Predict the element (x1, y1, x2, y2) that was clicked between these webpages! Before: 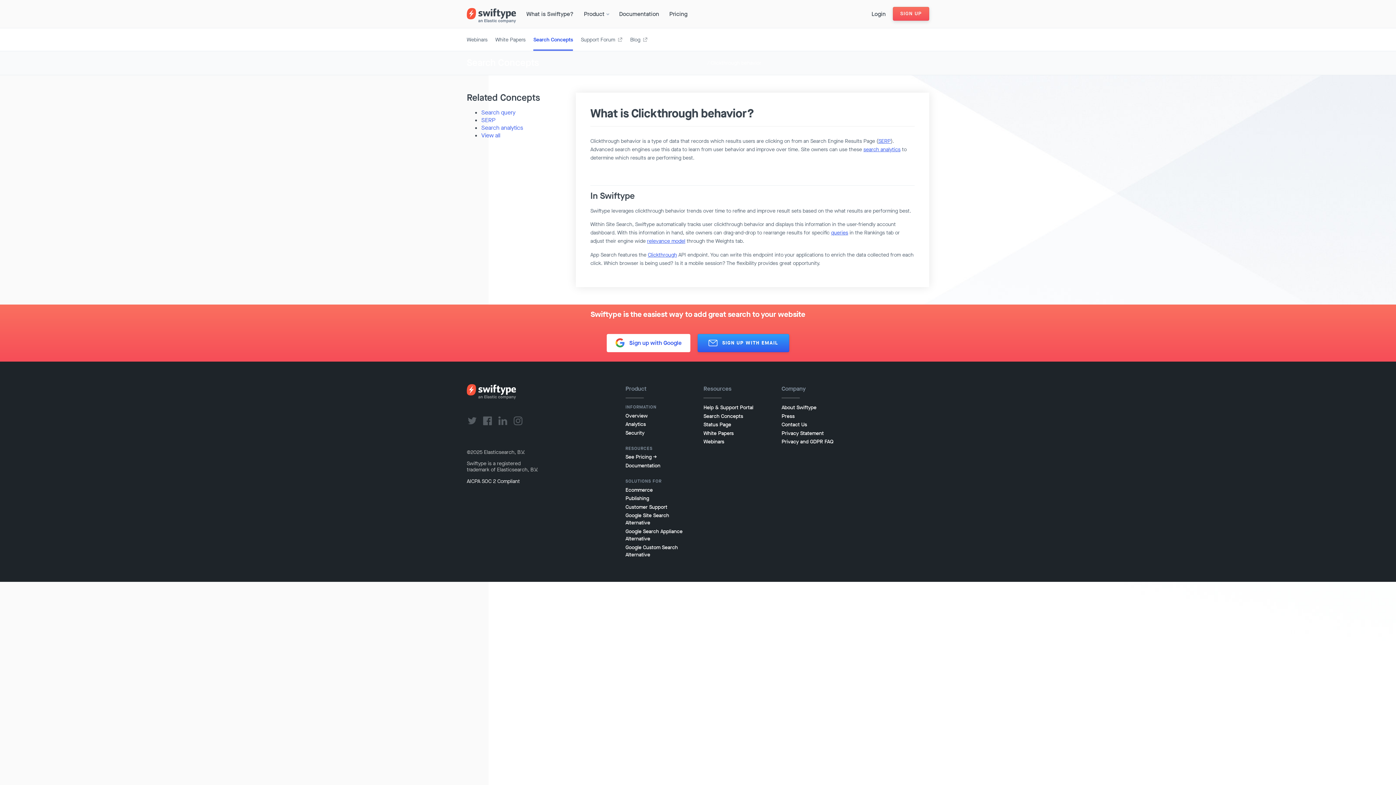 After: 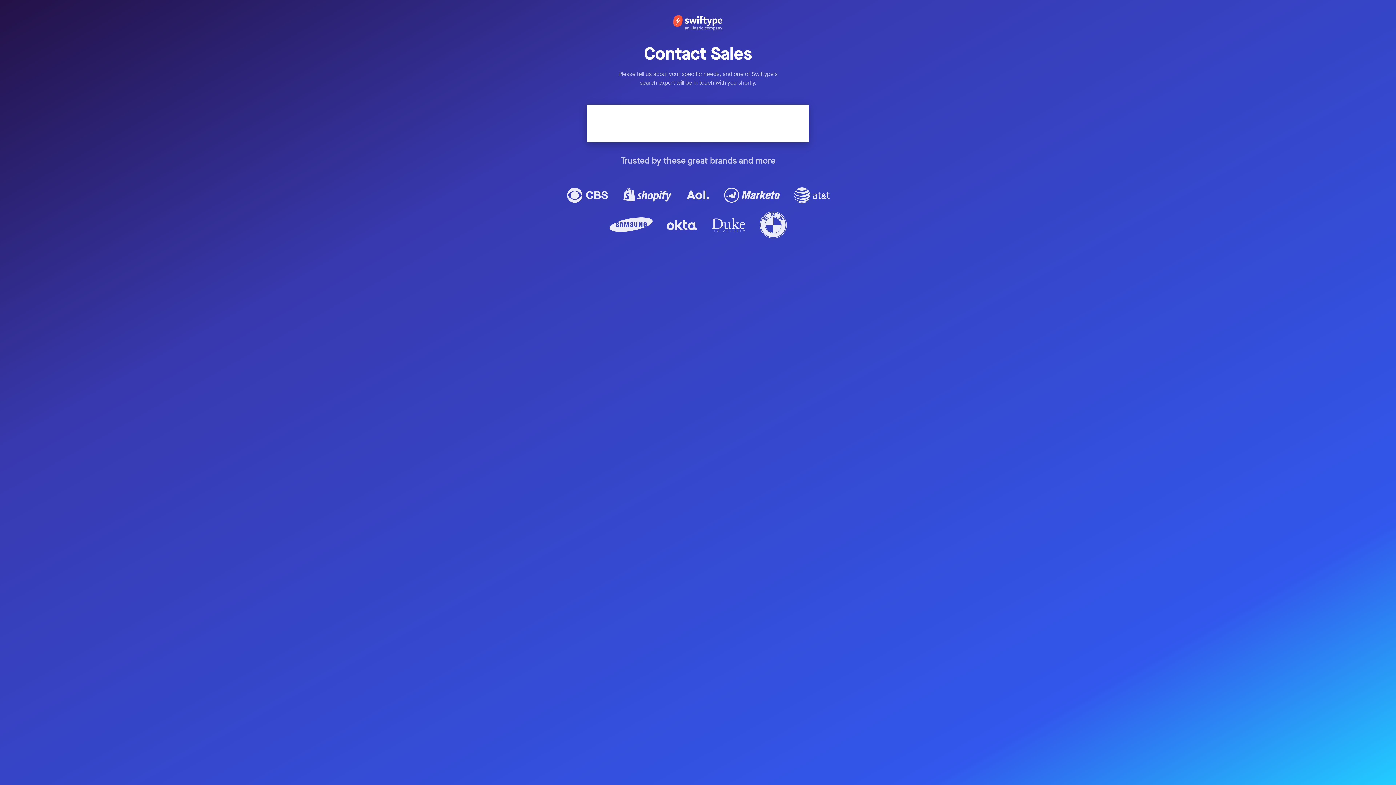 Action: bbox: (781, 421, 843, 428) label: Contact Us